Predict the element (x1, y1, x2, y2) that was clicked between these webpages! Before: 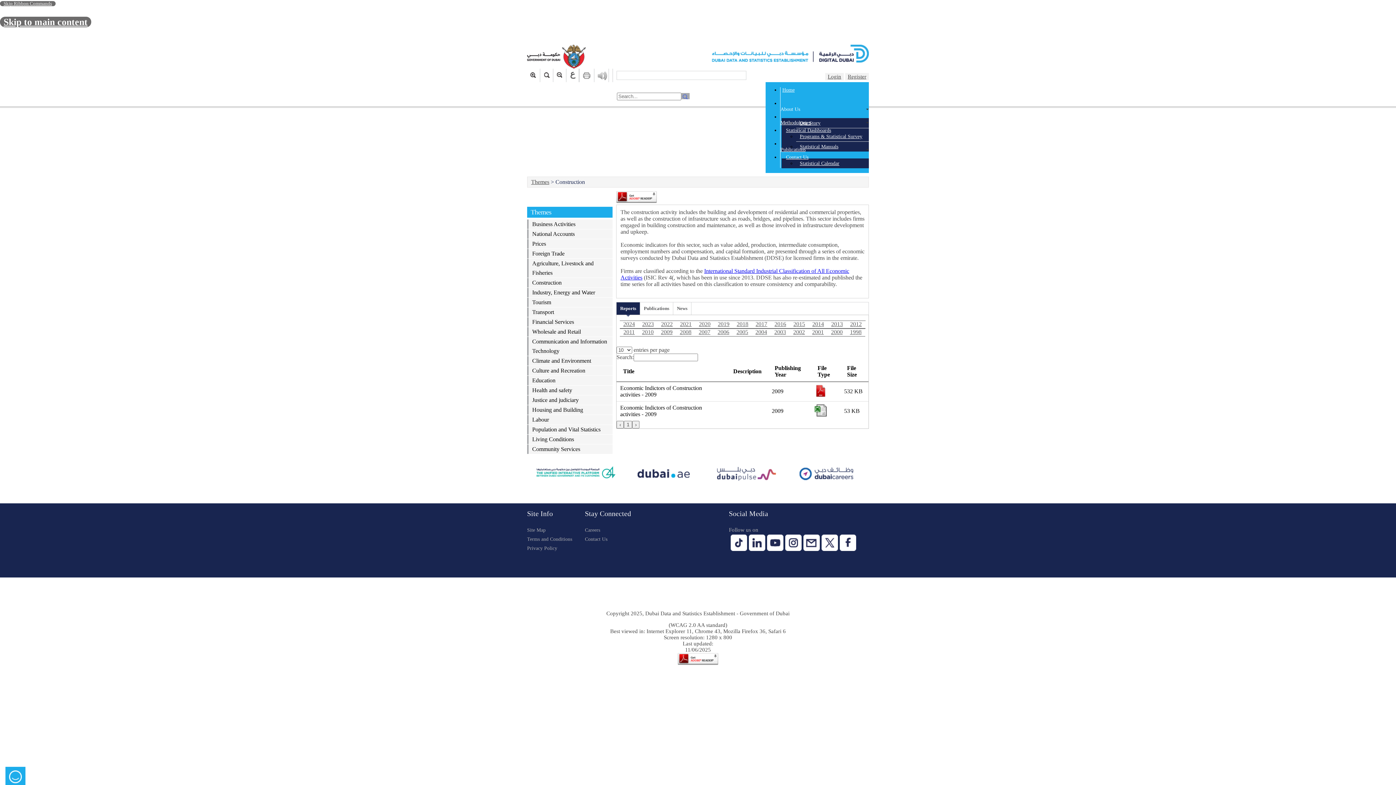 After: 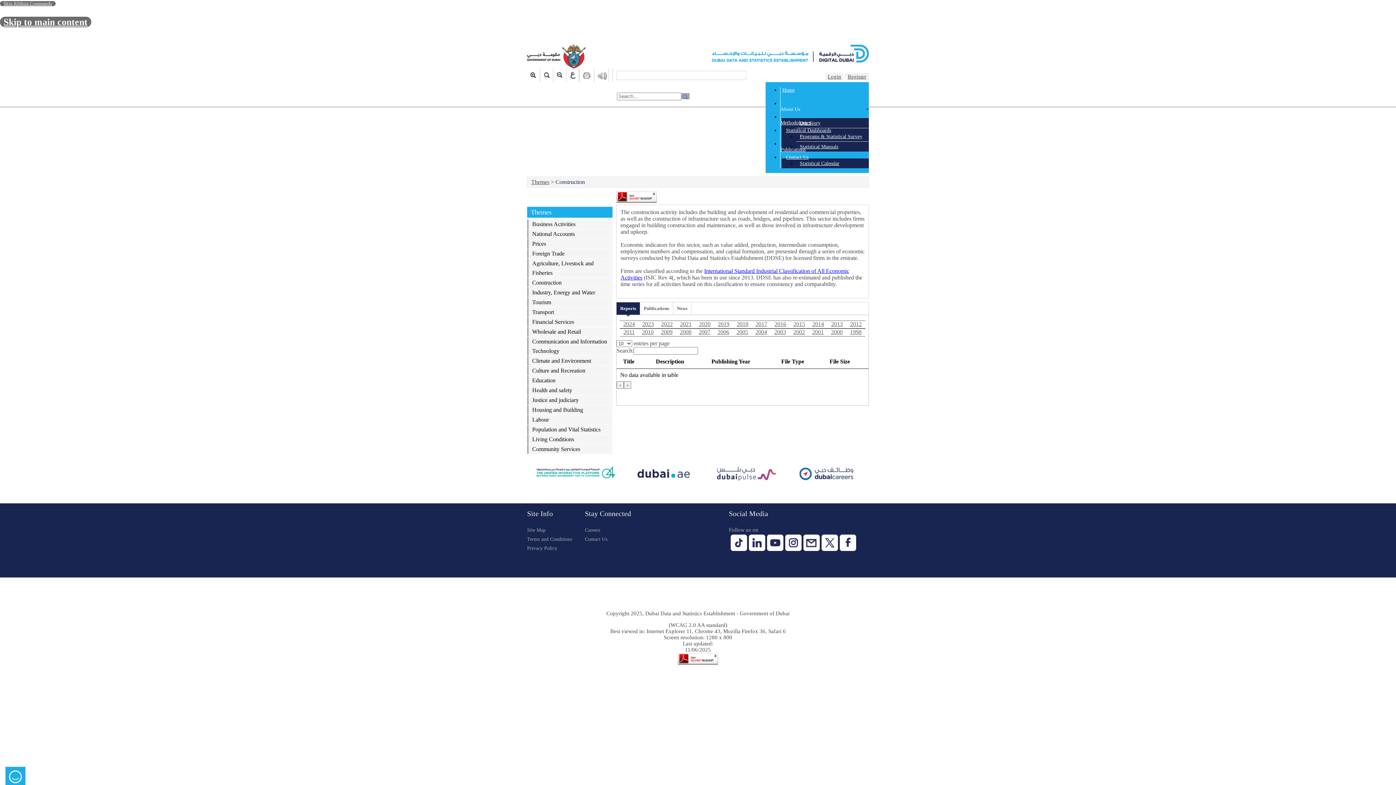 Action: bbox: (827, 328, 846, 336) label: 2000